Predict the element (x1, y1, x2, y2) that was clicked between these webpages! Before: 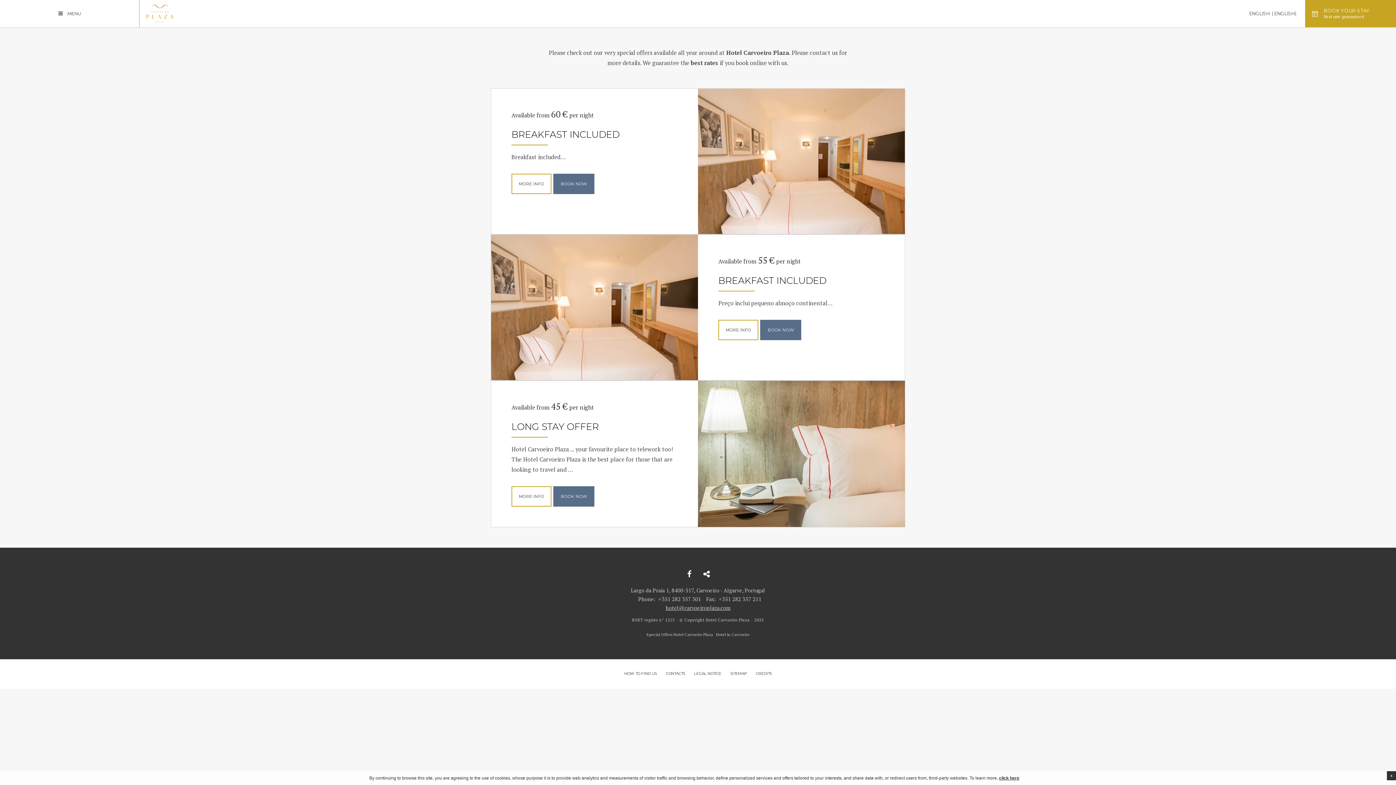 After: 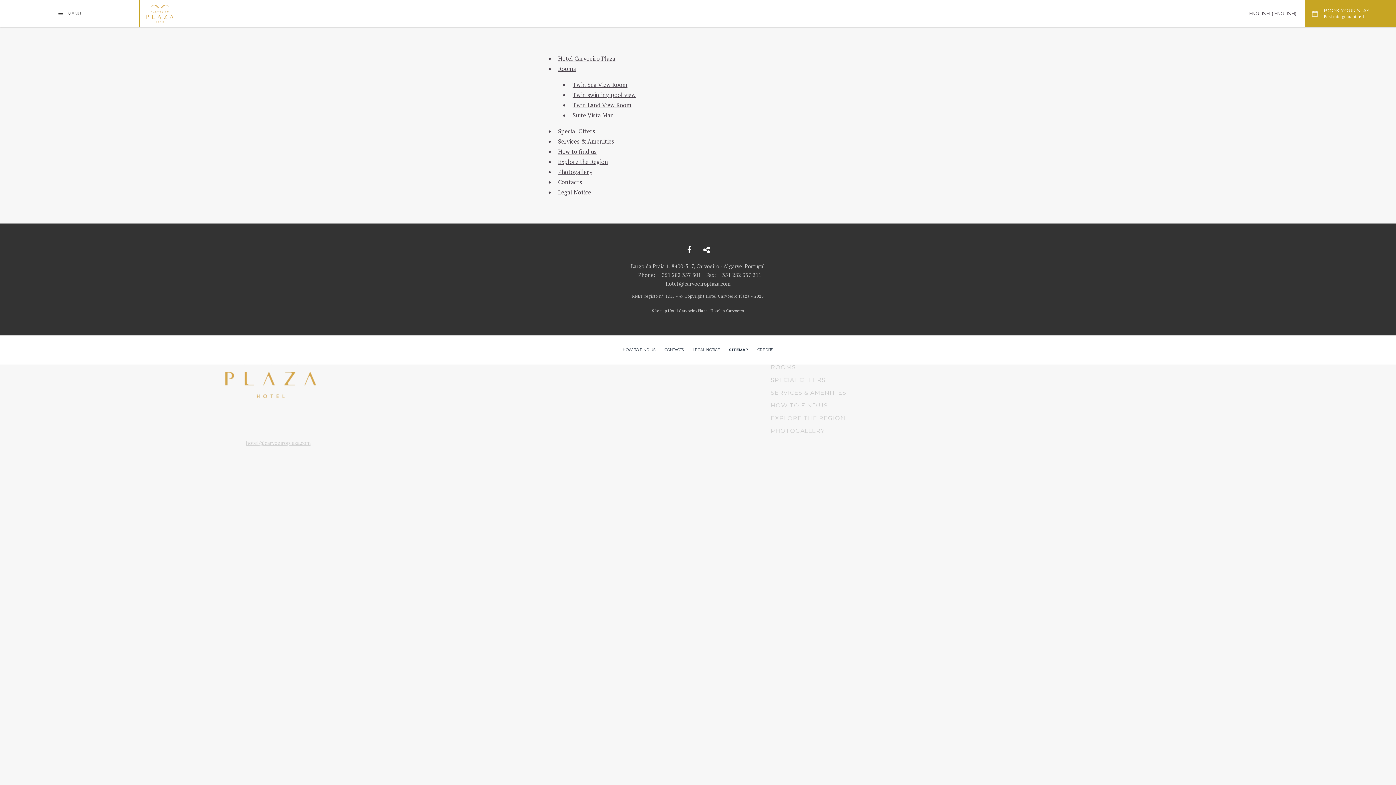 Action: bbox: (726, 665, 750, 683) label: SITEMAP